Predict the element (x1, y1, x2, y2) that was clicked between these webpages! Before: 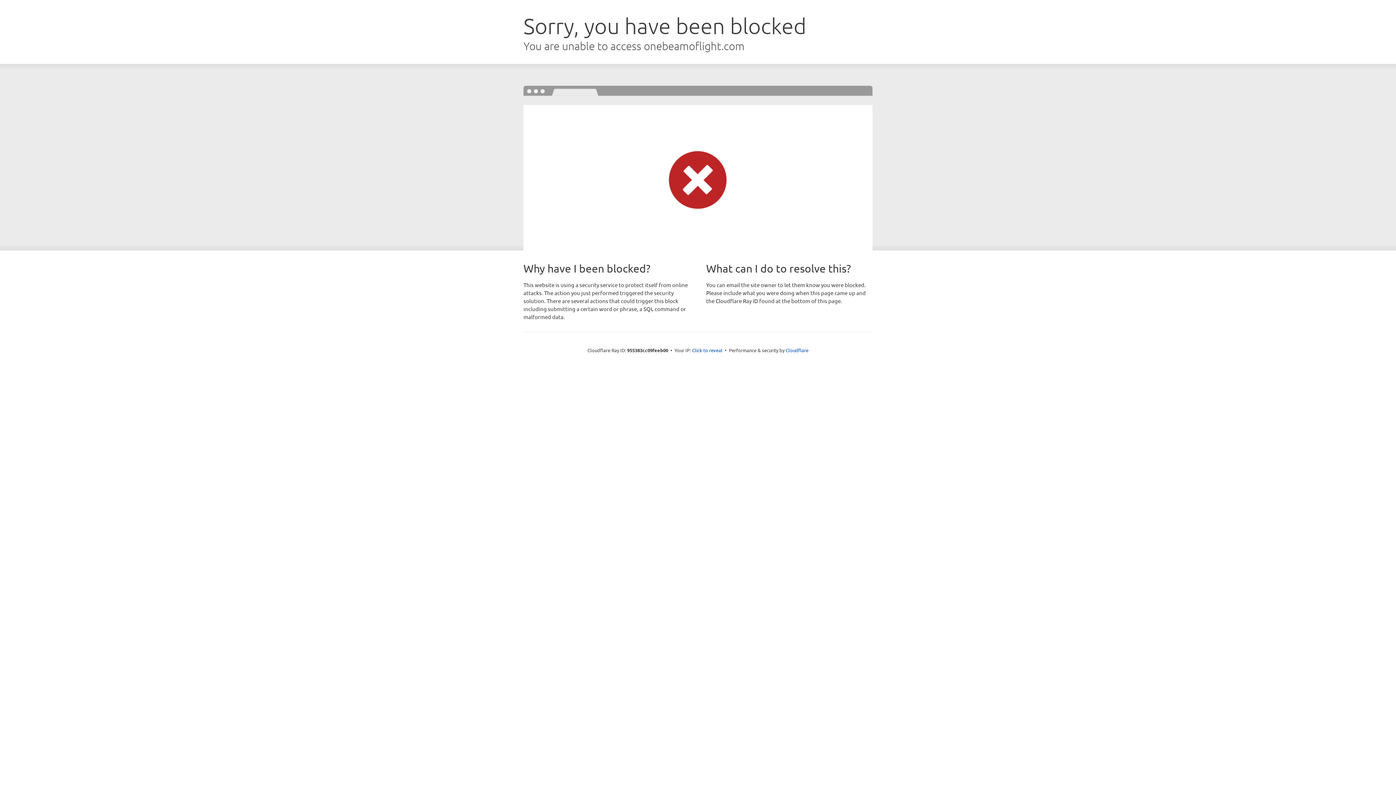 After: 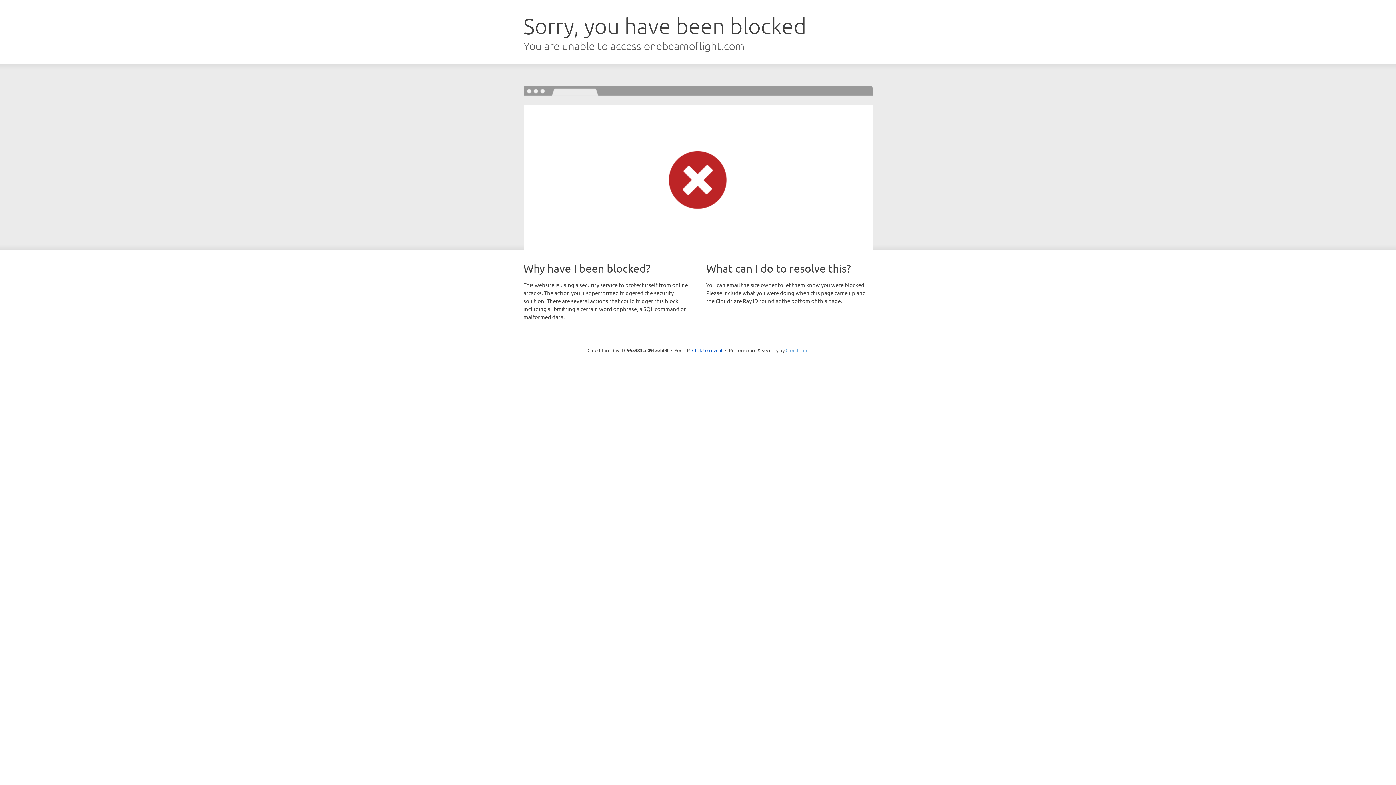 Action: label: Cloudflare bbox: (785, 347, 808, 353)